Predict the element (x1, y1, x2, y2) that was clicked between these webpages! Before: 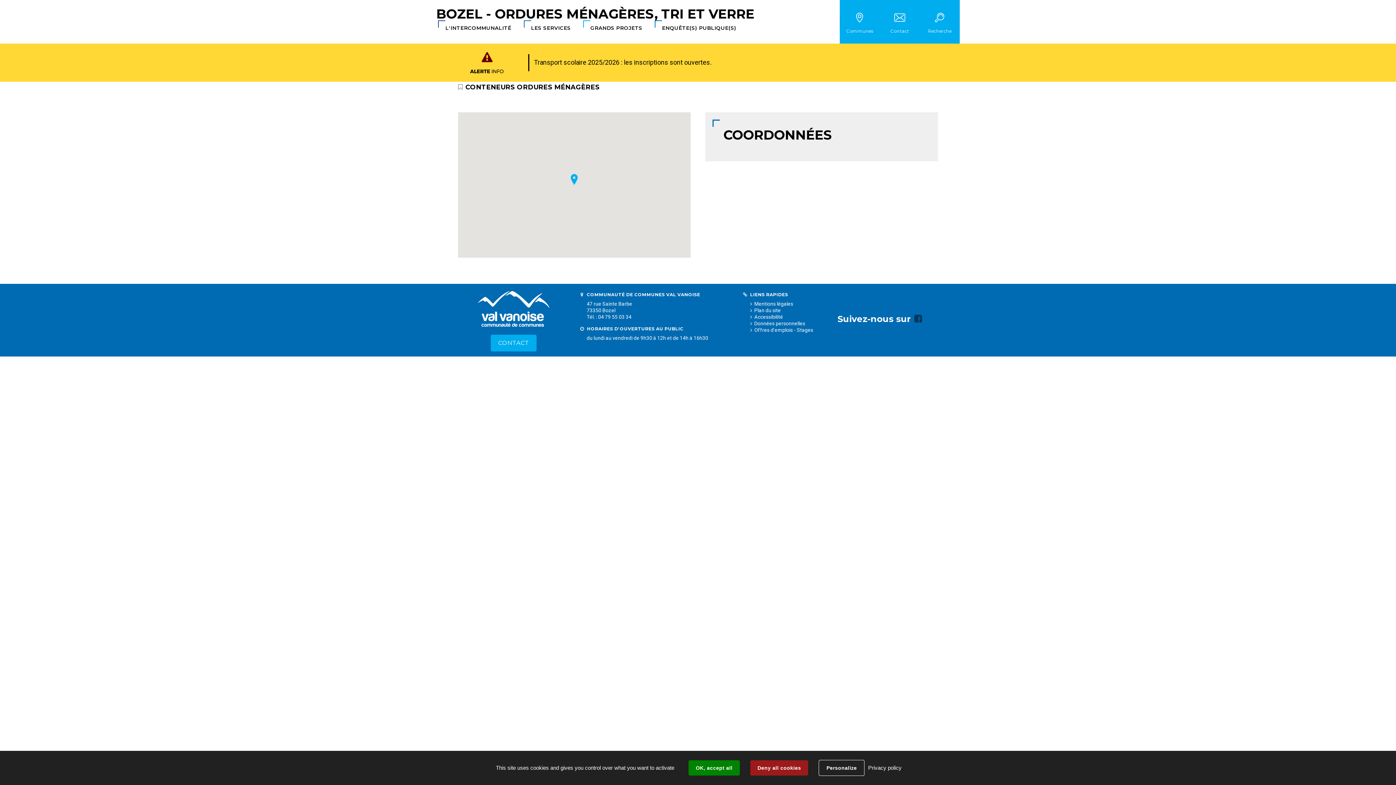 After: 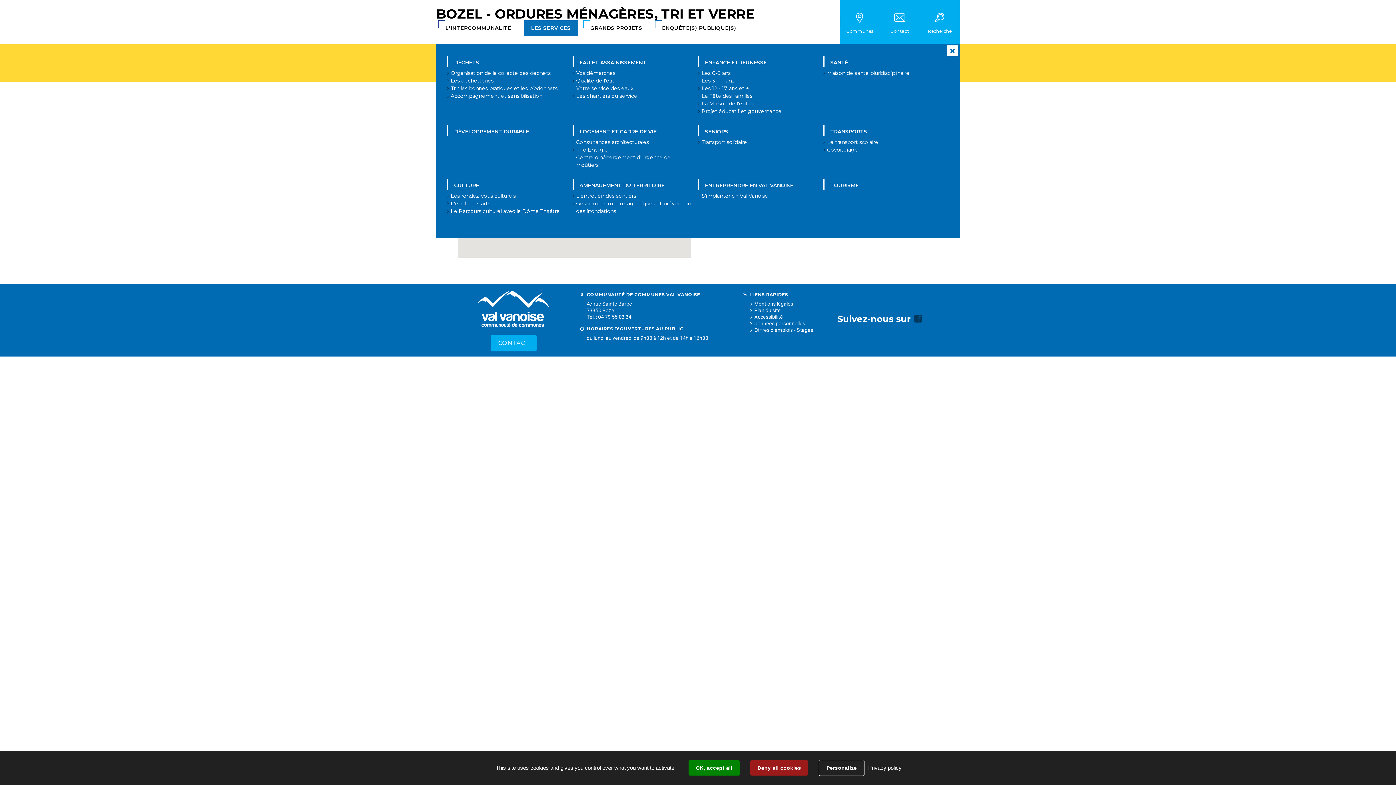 Action: bbox: (523, 20, 578, 36) label: LES SERVICES